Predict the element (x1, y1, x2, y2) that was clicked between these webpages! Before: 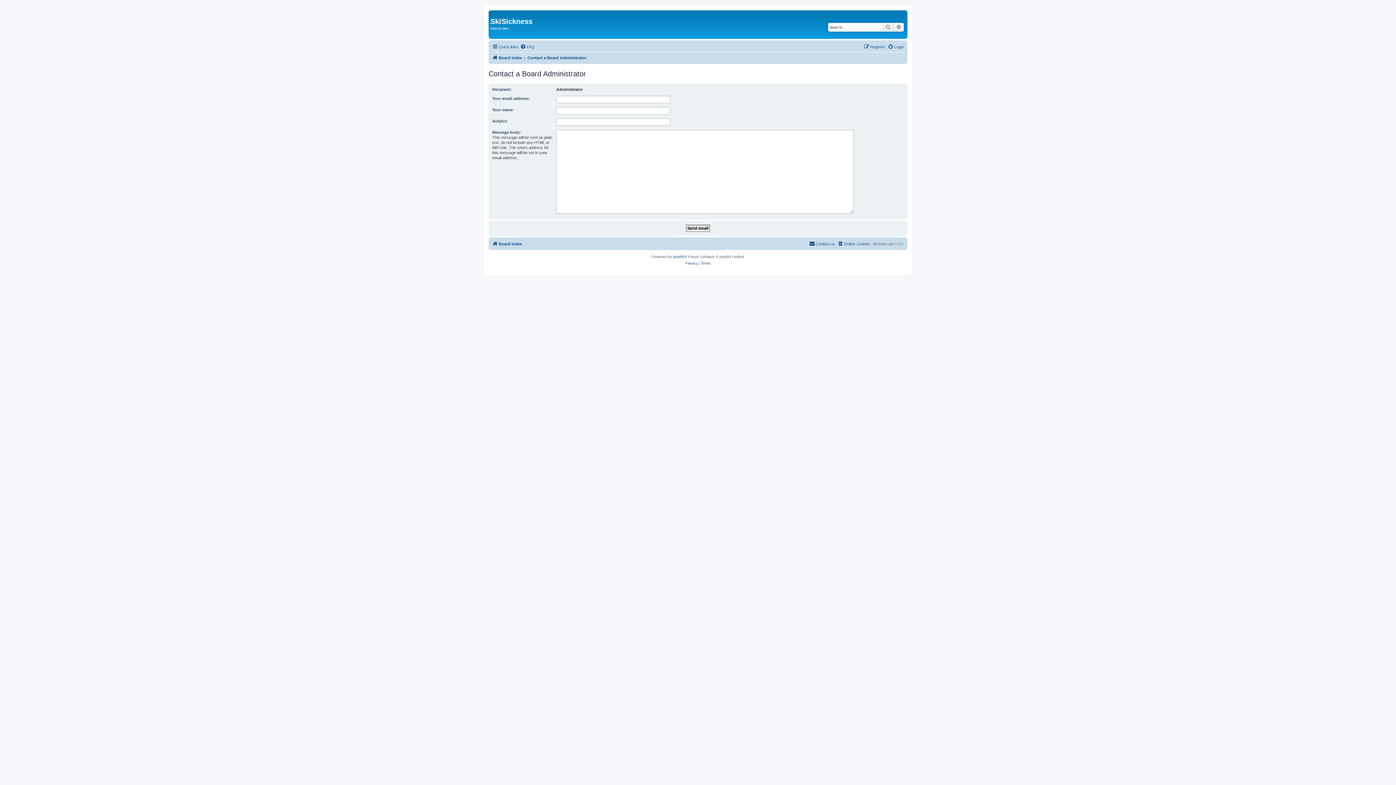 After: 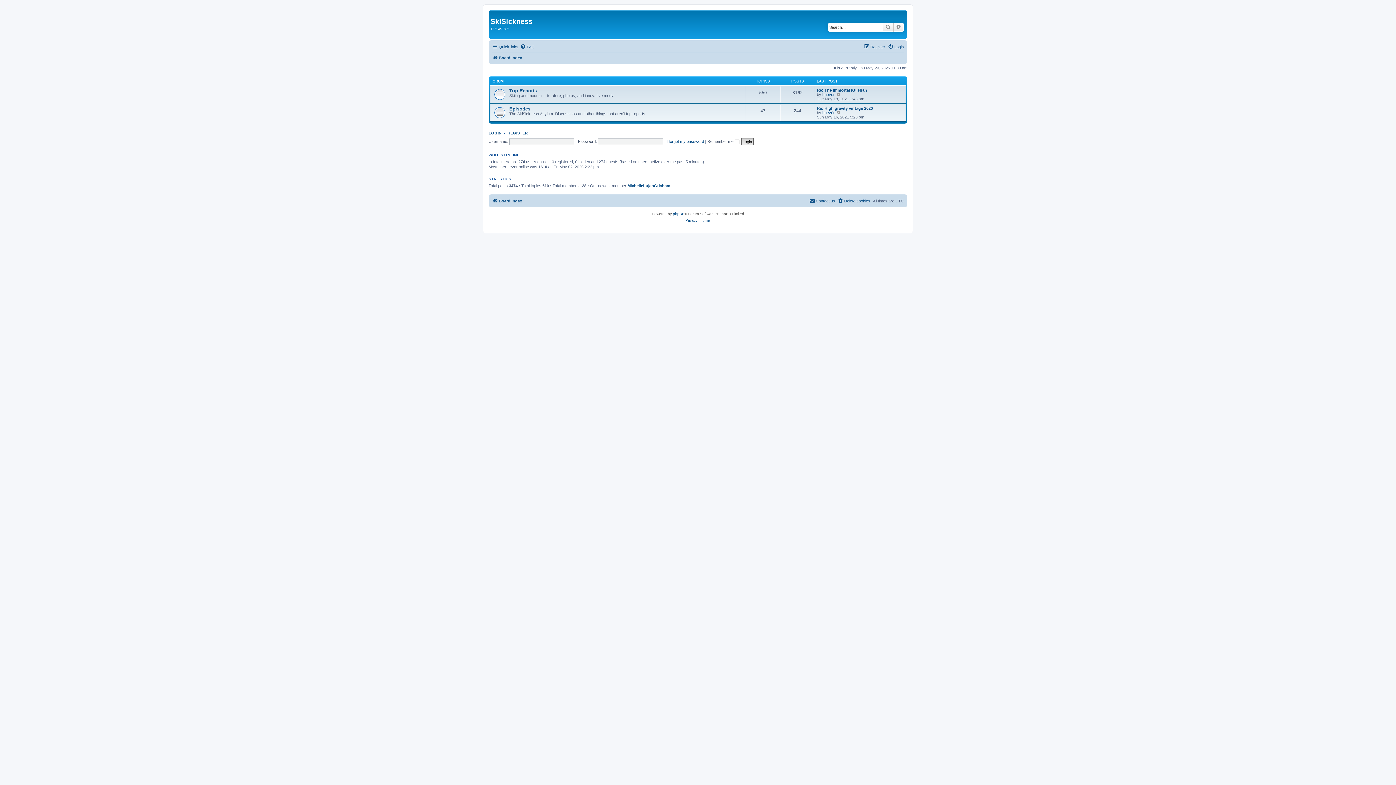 Action: label: Board index bbox: (492, 239, 522, 248)